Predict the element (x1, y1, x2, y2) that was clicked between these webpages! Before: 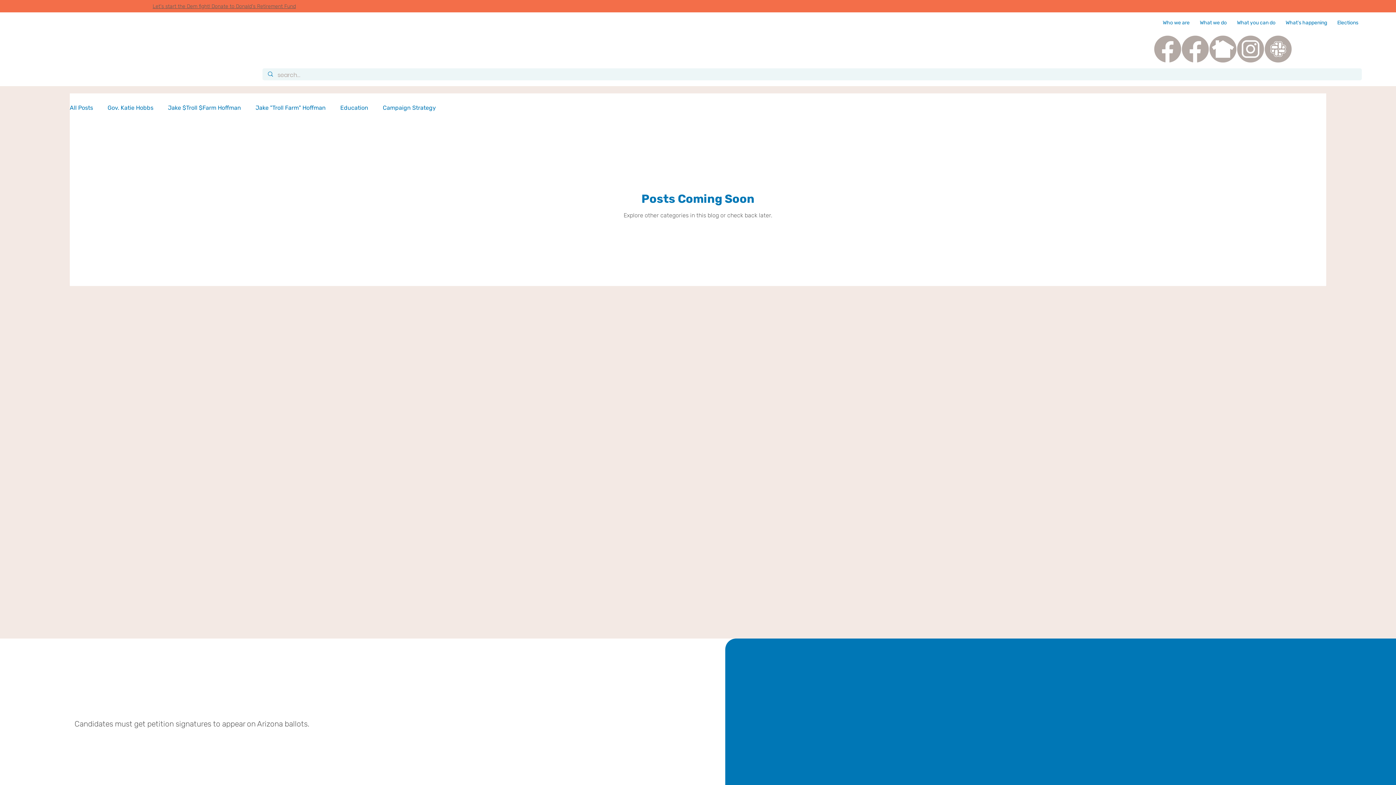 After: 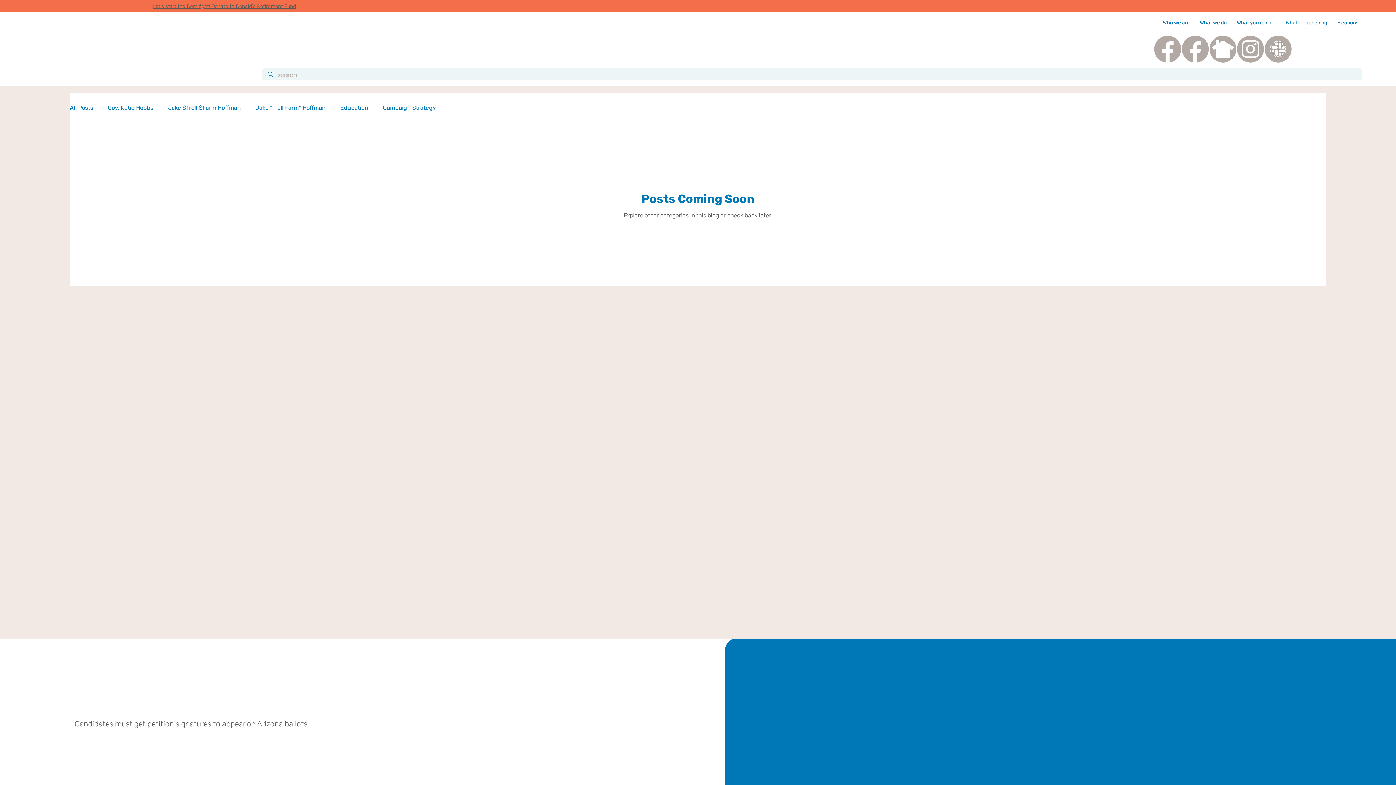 Action: bbox: (1209, 35, 1237, 62) label: LD15 Democratic Party Phx Southeast Valley NextDoor Group